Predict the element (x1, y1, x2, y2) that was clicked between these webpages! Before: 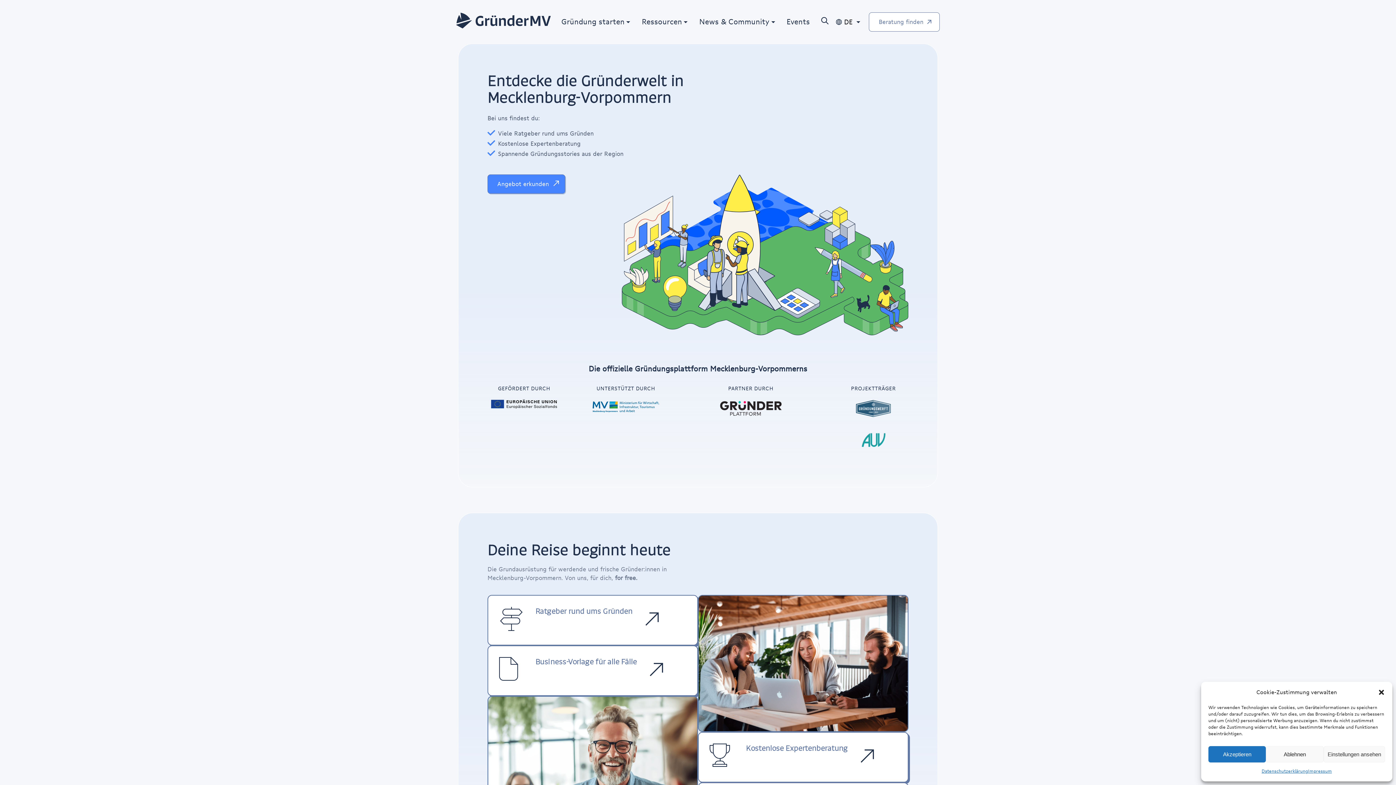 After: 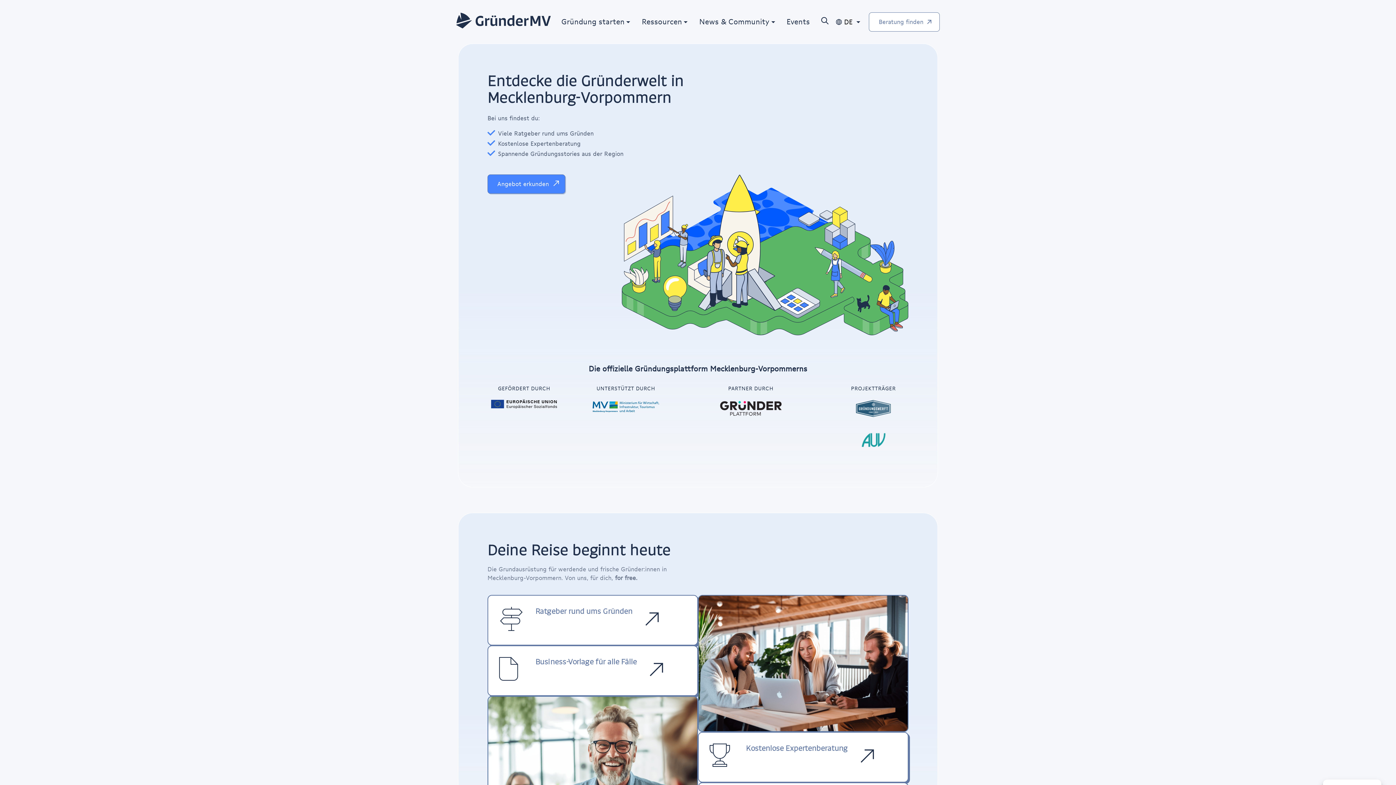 Action: label: Dialog schließen bbox: (1378, 688, 1385, 696)